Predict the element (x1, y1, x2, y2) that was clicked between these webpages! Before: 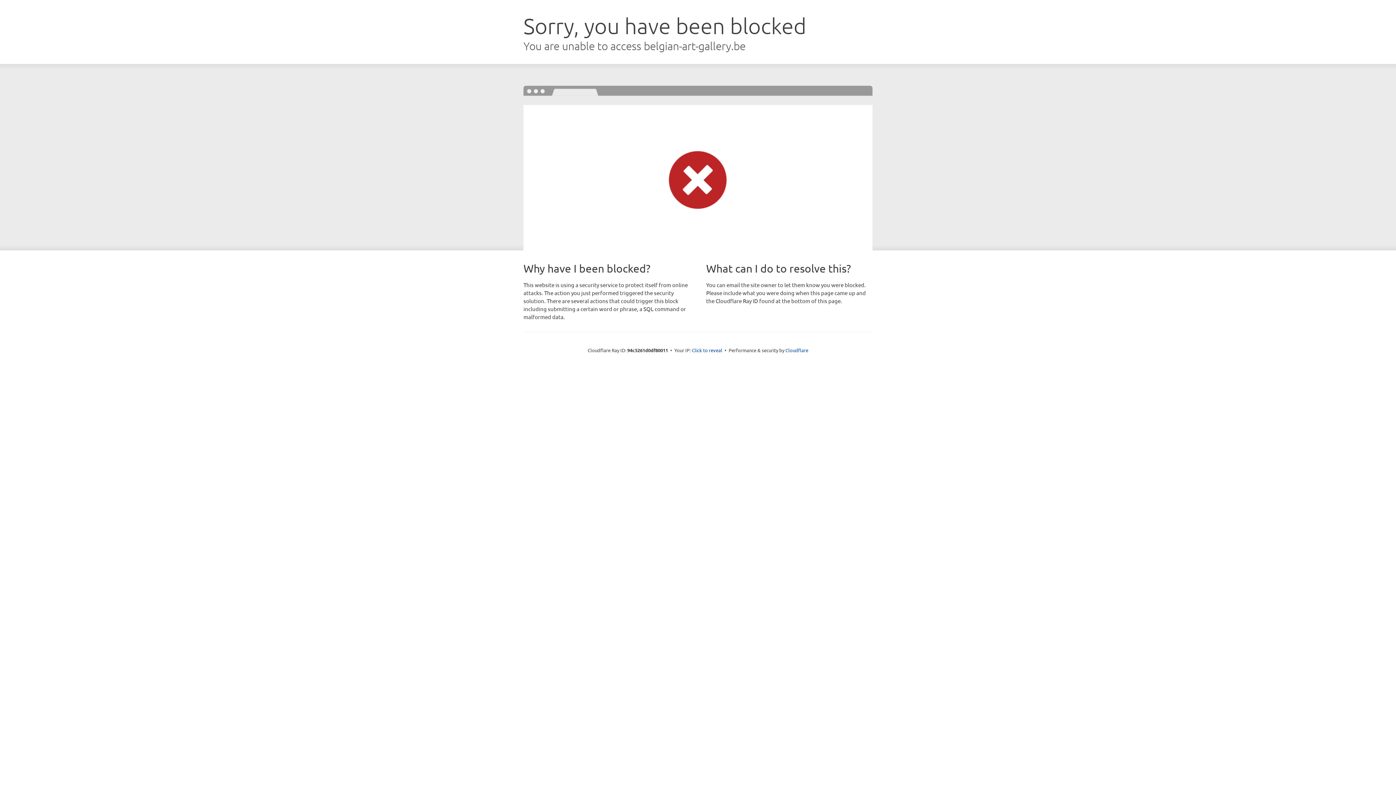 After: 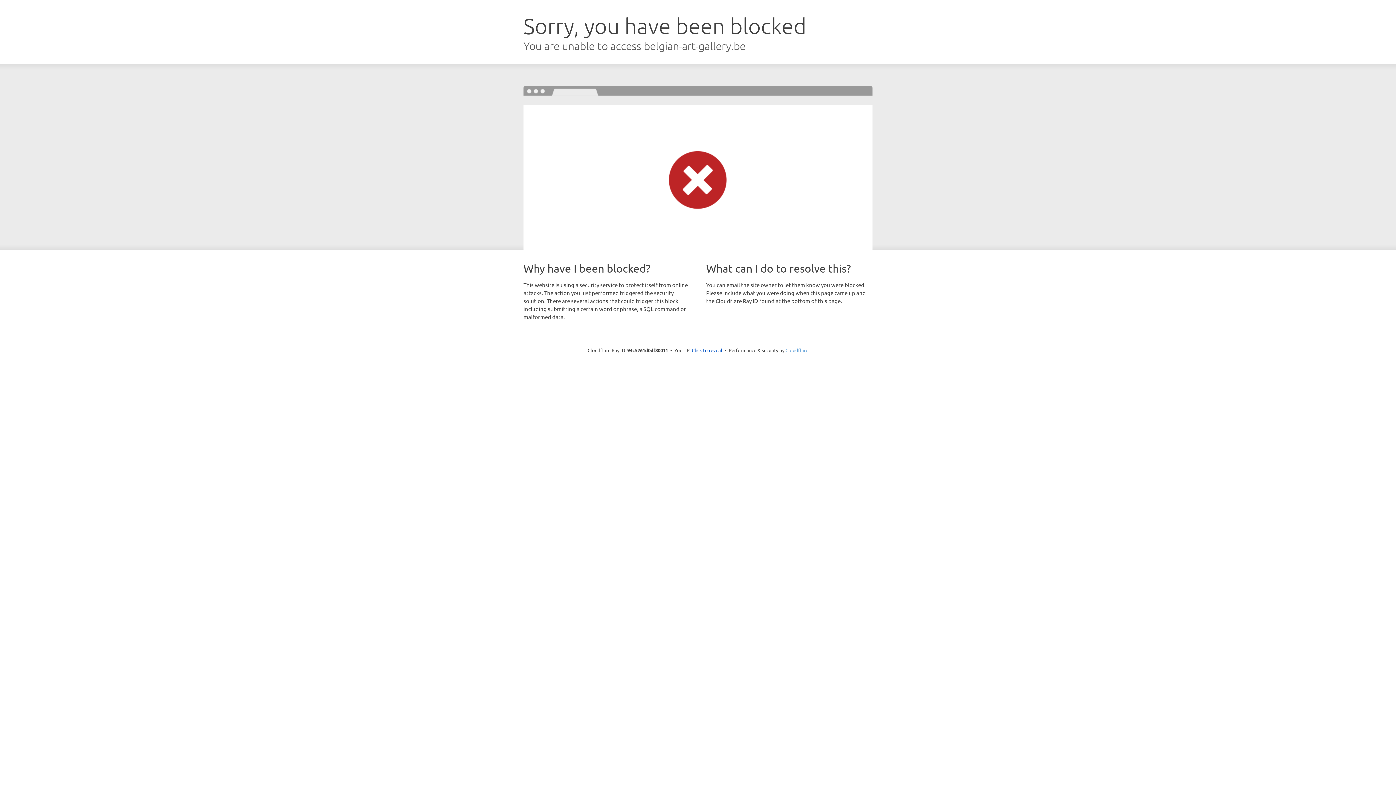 Action: bbox: (785, 347, 808, 353) label: Cloudflare